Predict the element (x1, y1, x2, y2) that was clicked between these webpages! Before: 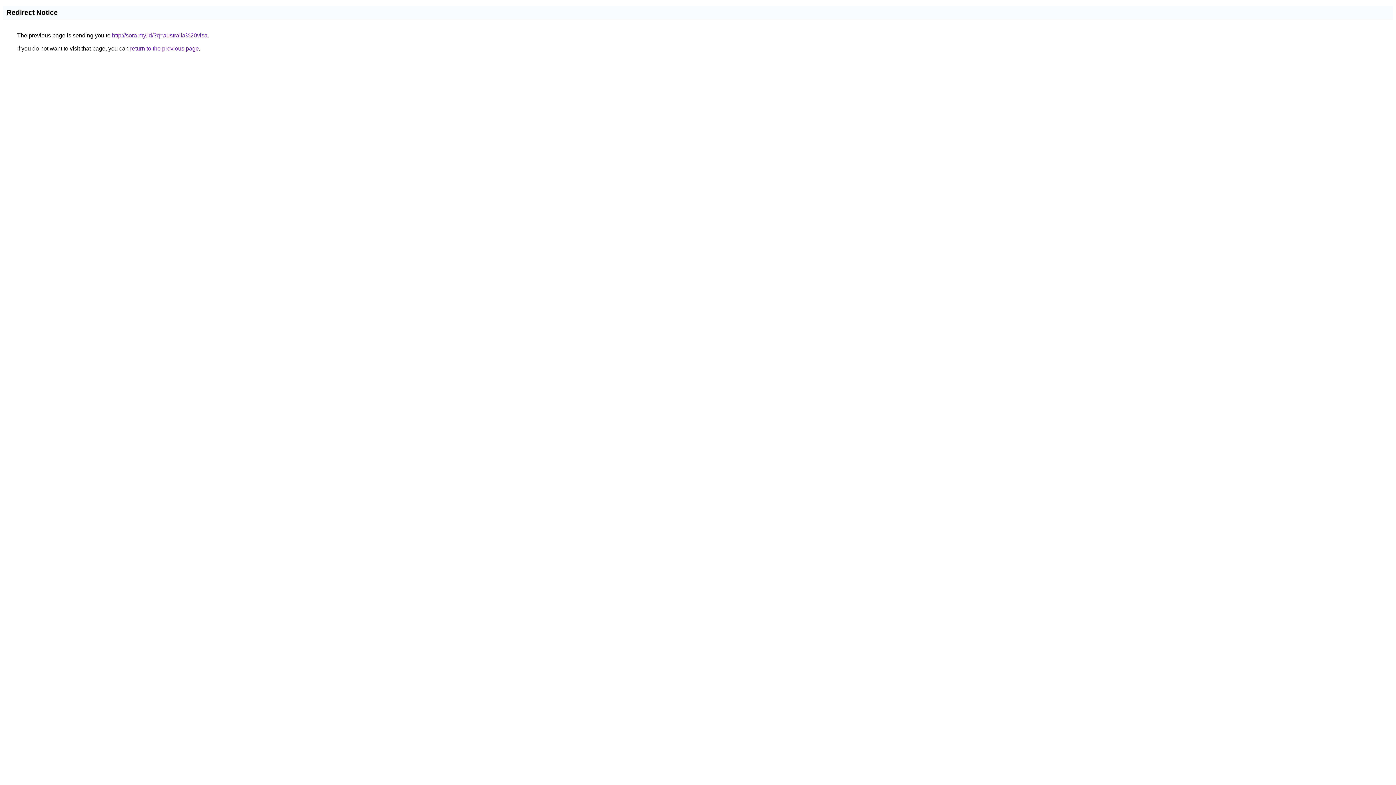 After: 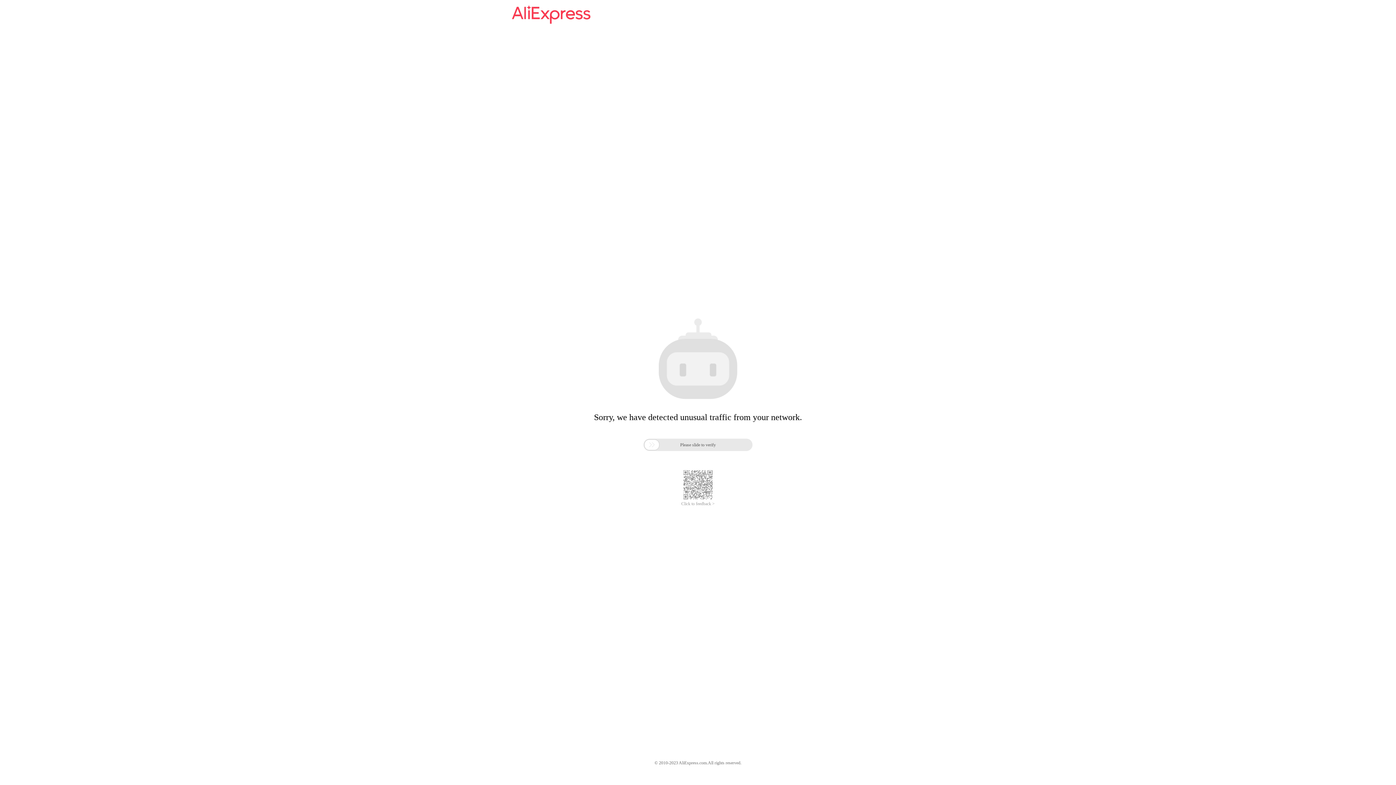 Action: bbox: (112, 32, 207, 38) label: http://sora.my.id/?q=australia%20visa